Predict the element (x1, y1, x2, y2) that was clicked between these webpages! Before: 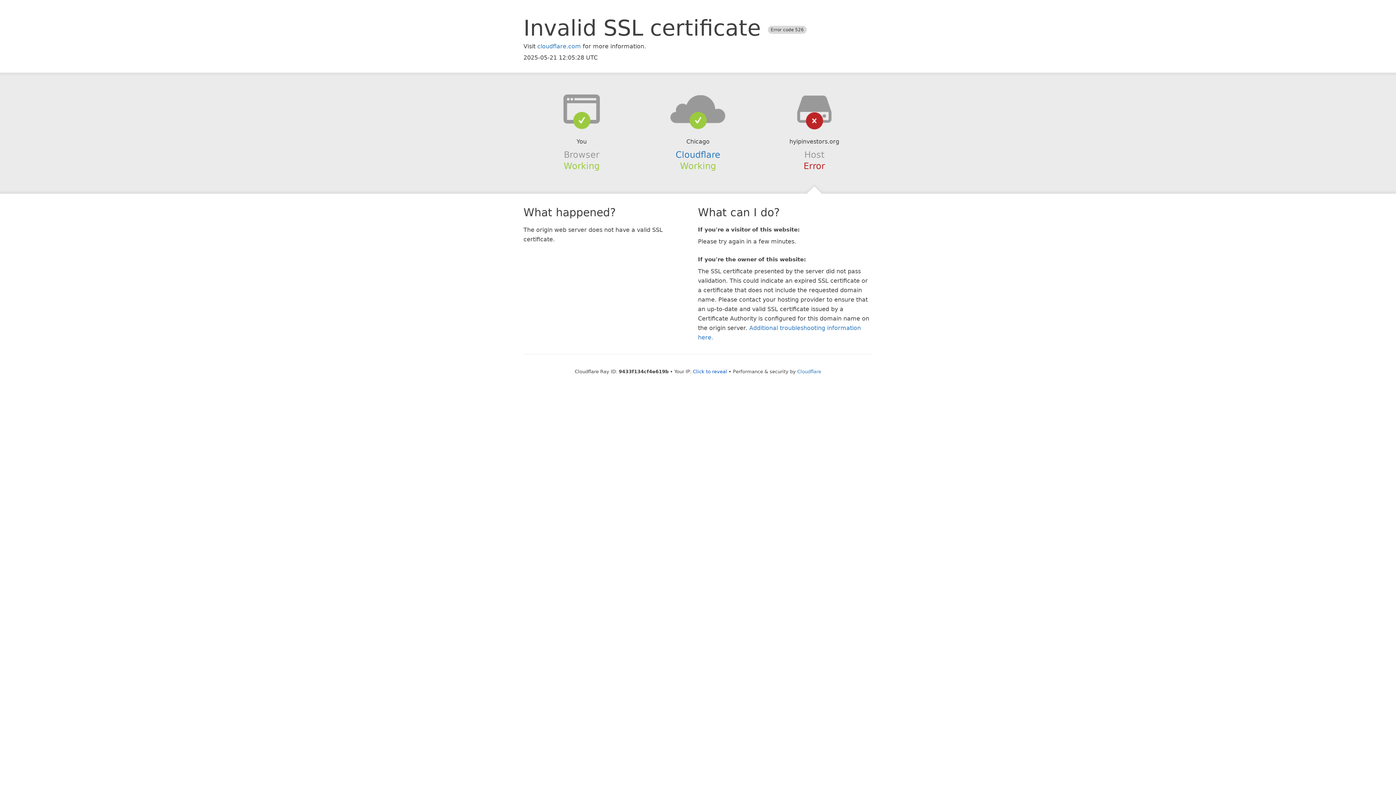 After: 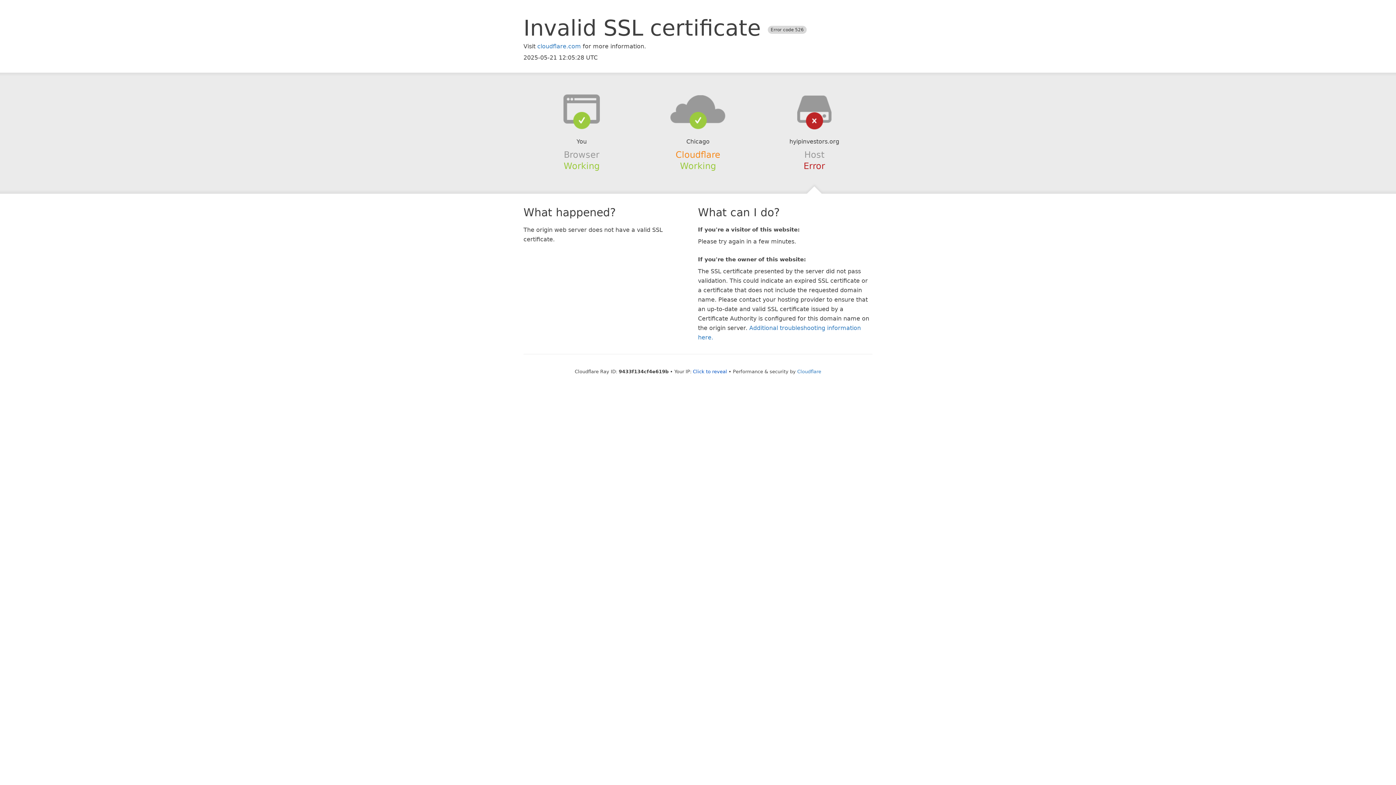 Action: label: Cloudflare bbox: (675, 149, 720, 159)